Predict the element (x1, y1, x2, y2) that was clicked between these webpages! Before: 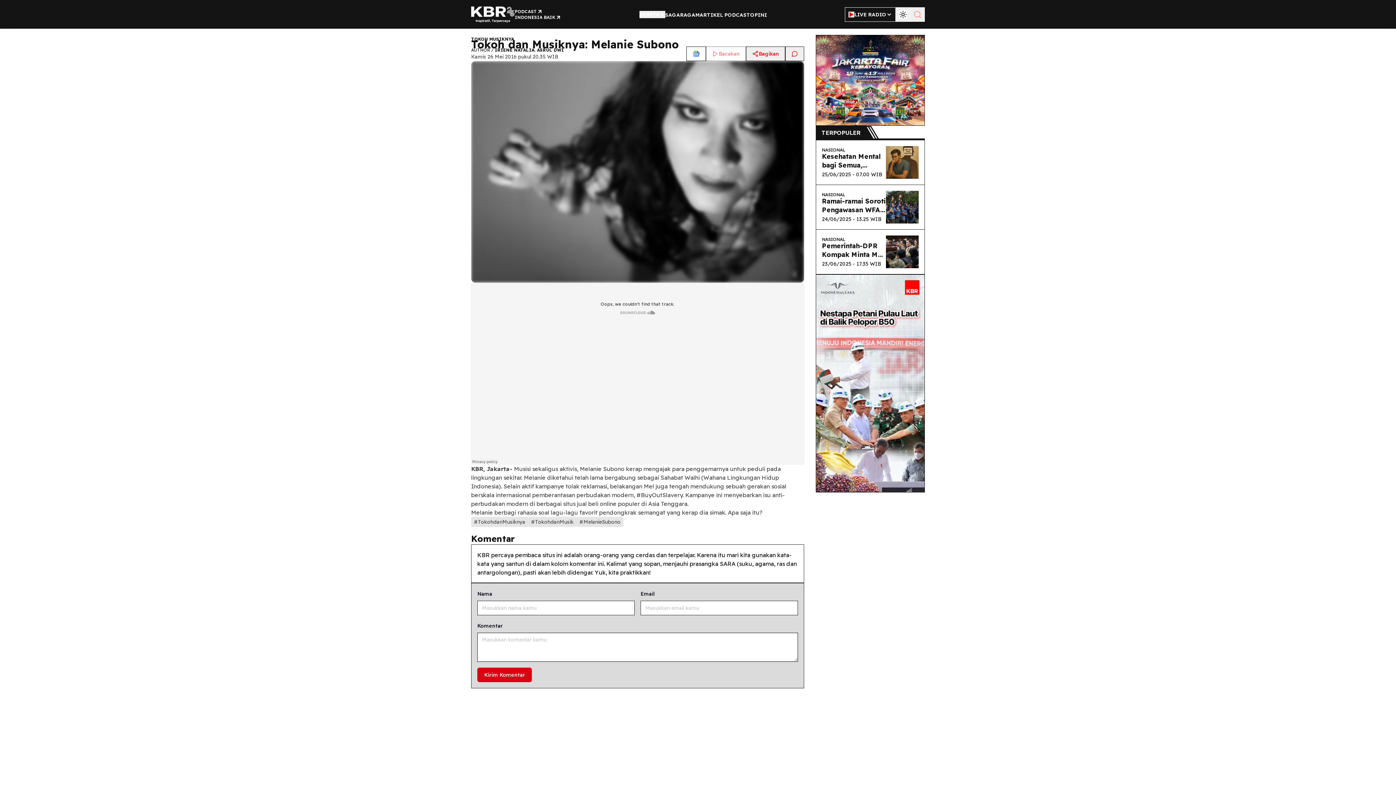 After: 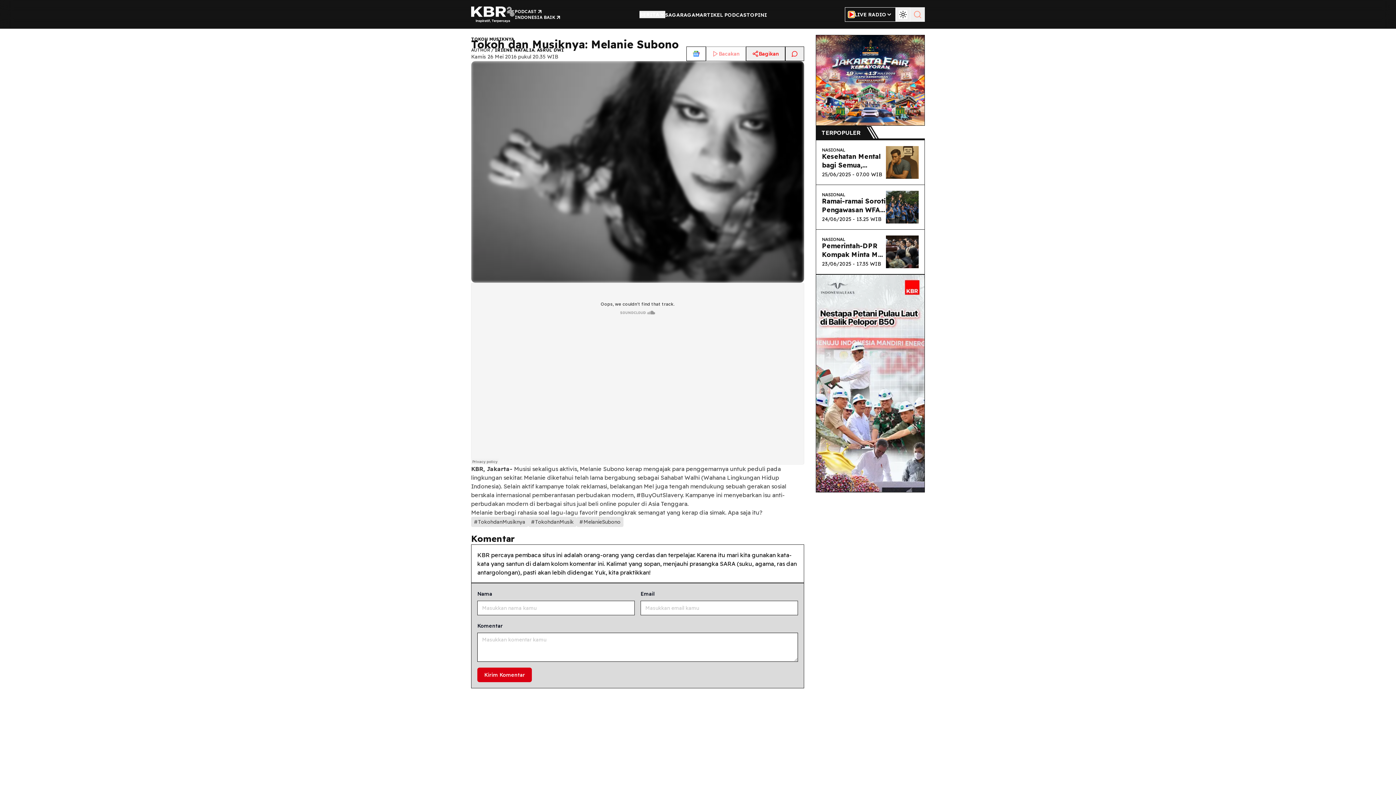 Action: bbox: (848, 11, 854, 17)